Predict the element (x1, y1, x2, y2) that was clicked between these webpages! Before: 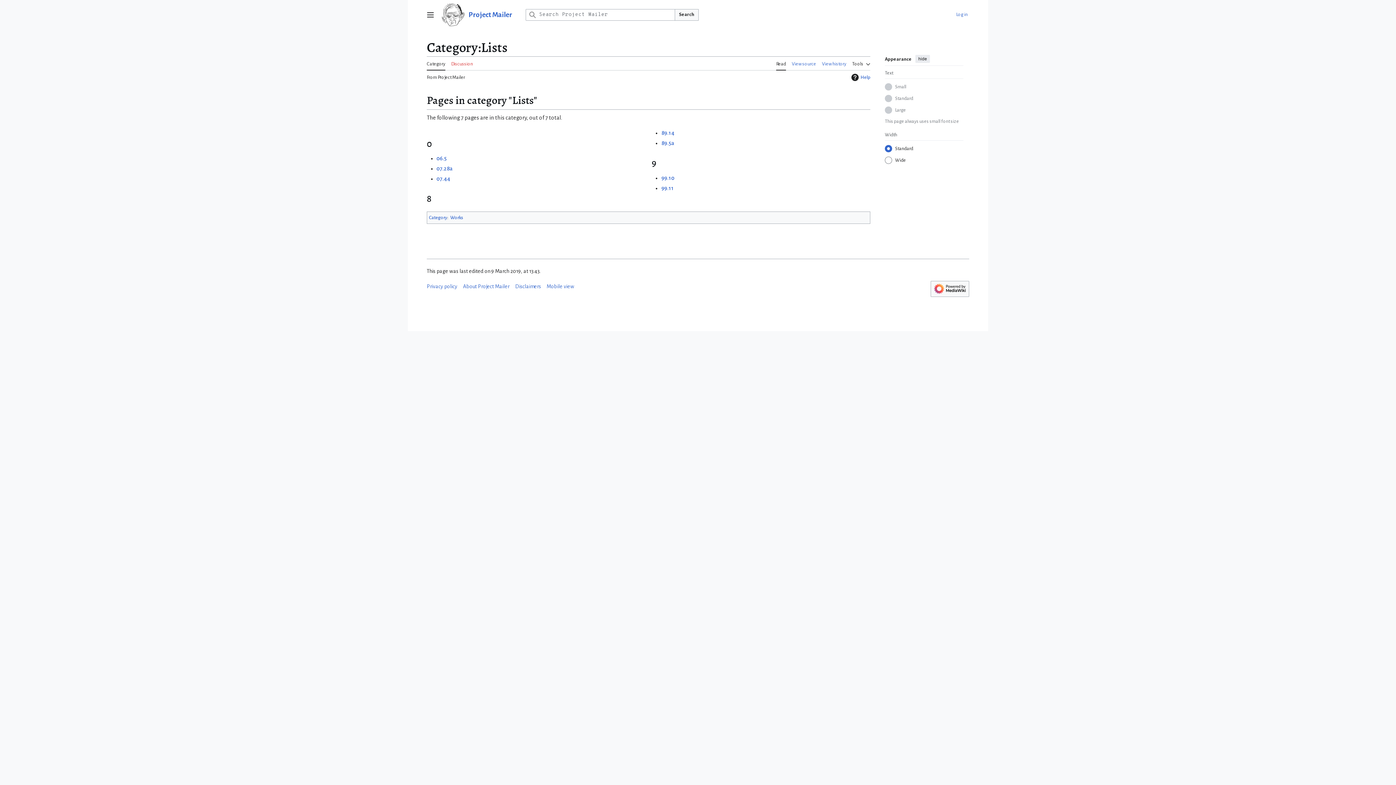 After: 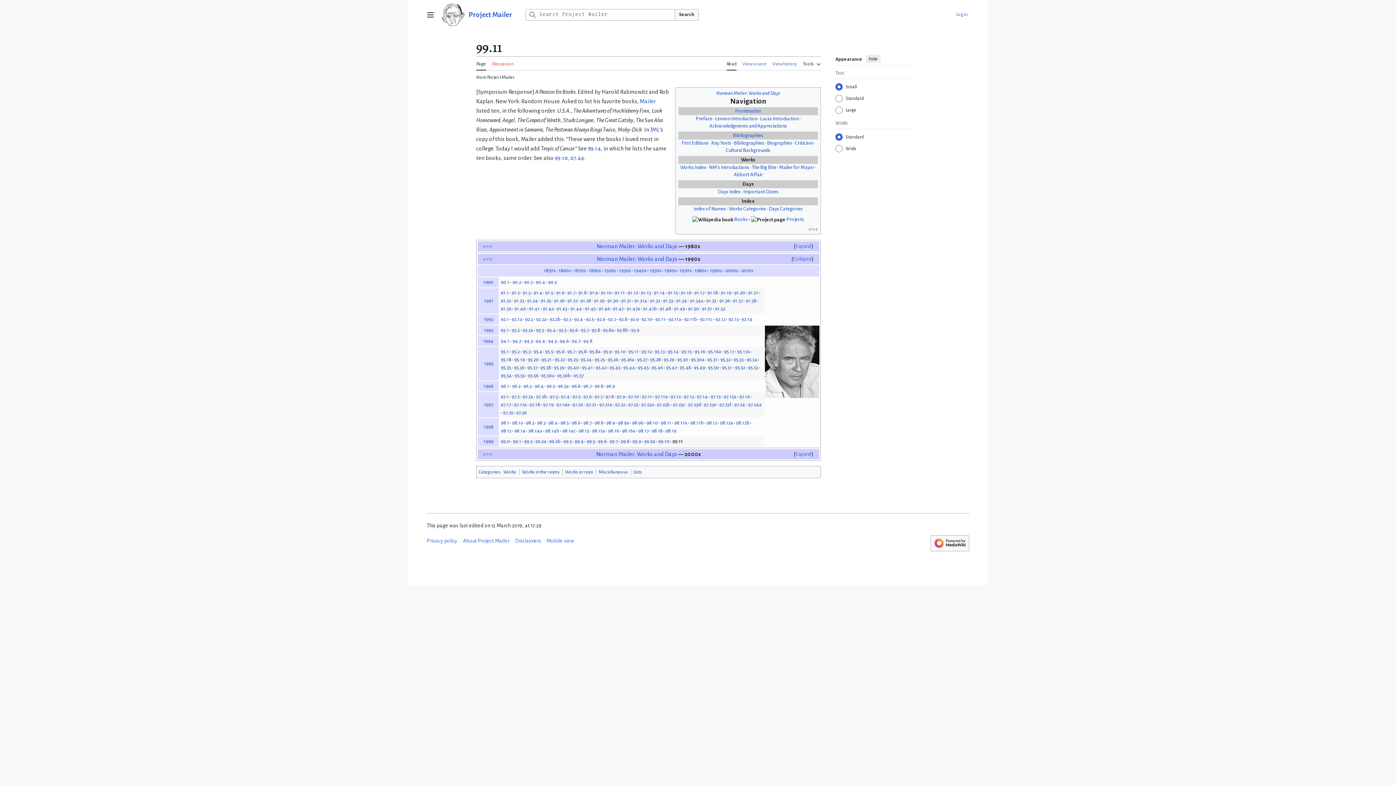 Action: label: 99.11 bbox: (661, 185, 673, 191)